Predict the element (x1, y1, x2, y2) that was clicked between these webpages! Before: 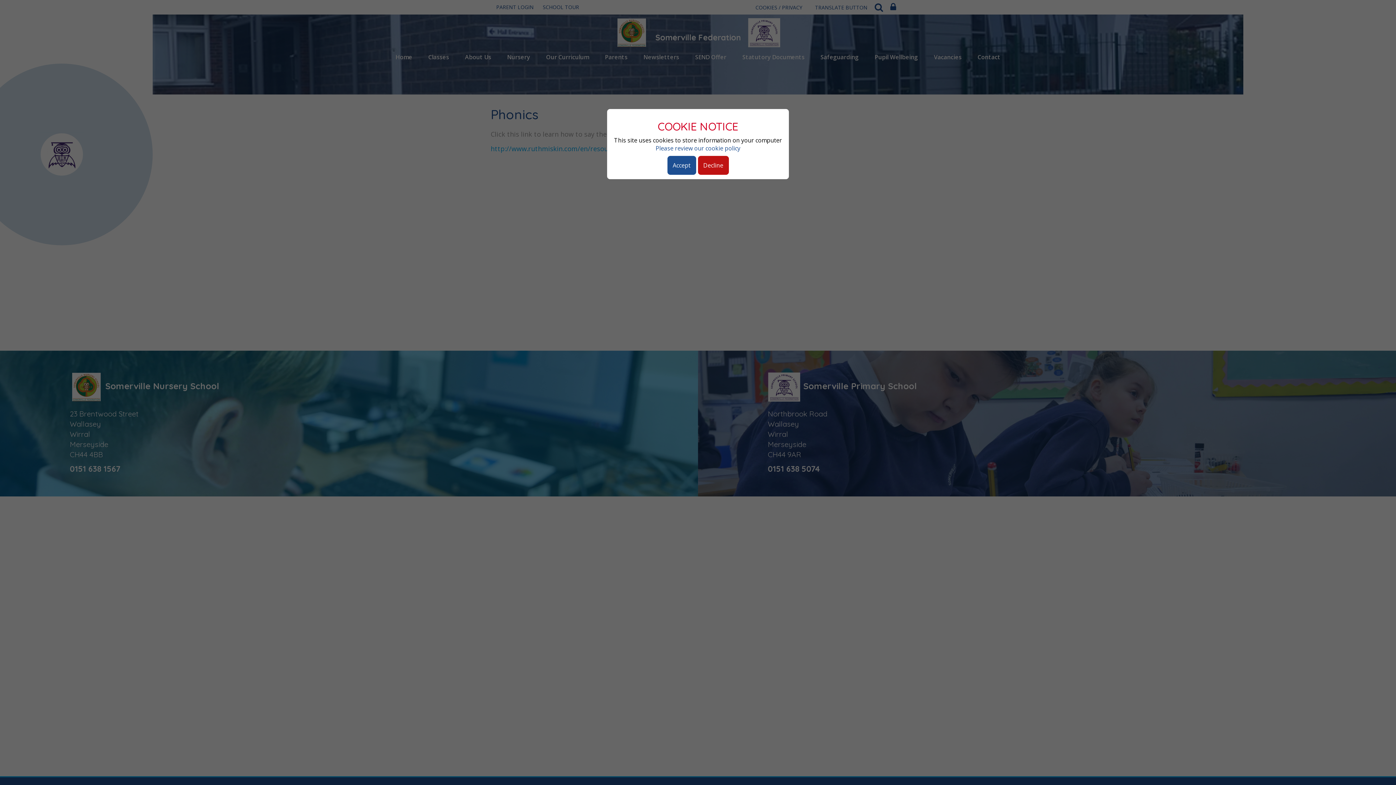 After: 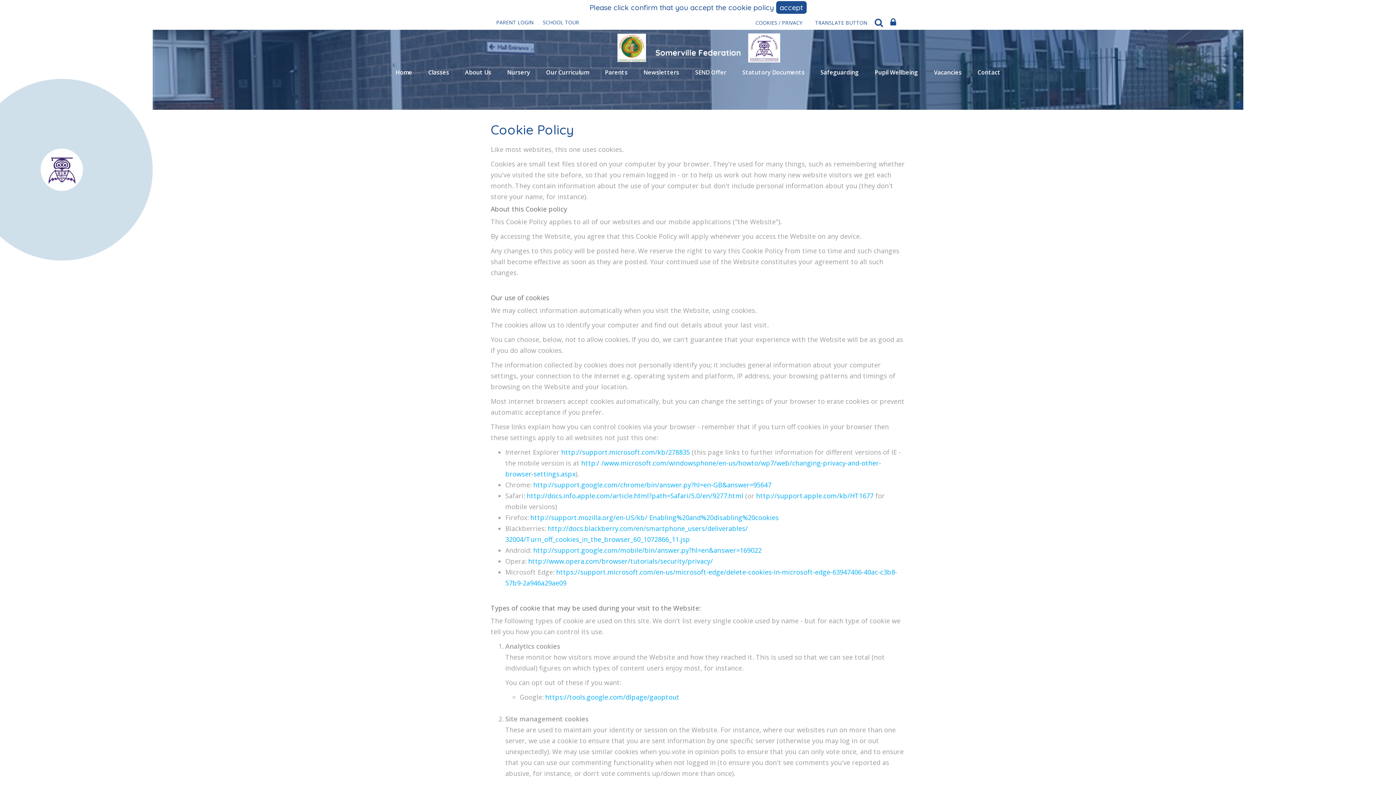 Action: bbox: (698, 156, 728, 174) label: Decline